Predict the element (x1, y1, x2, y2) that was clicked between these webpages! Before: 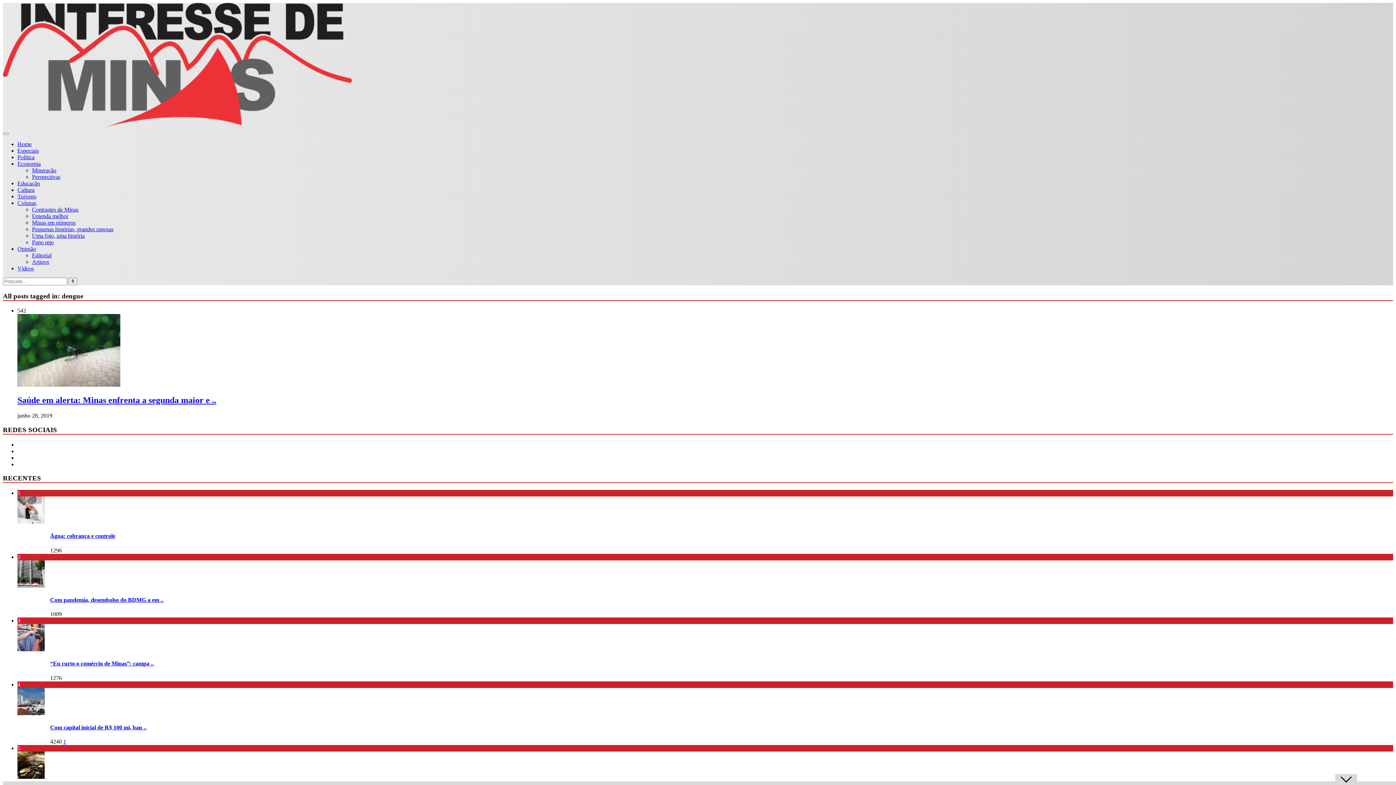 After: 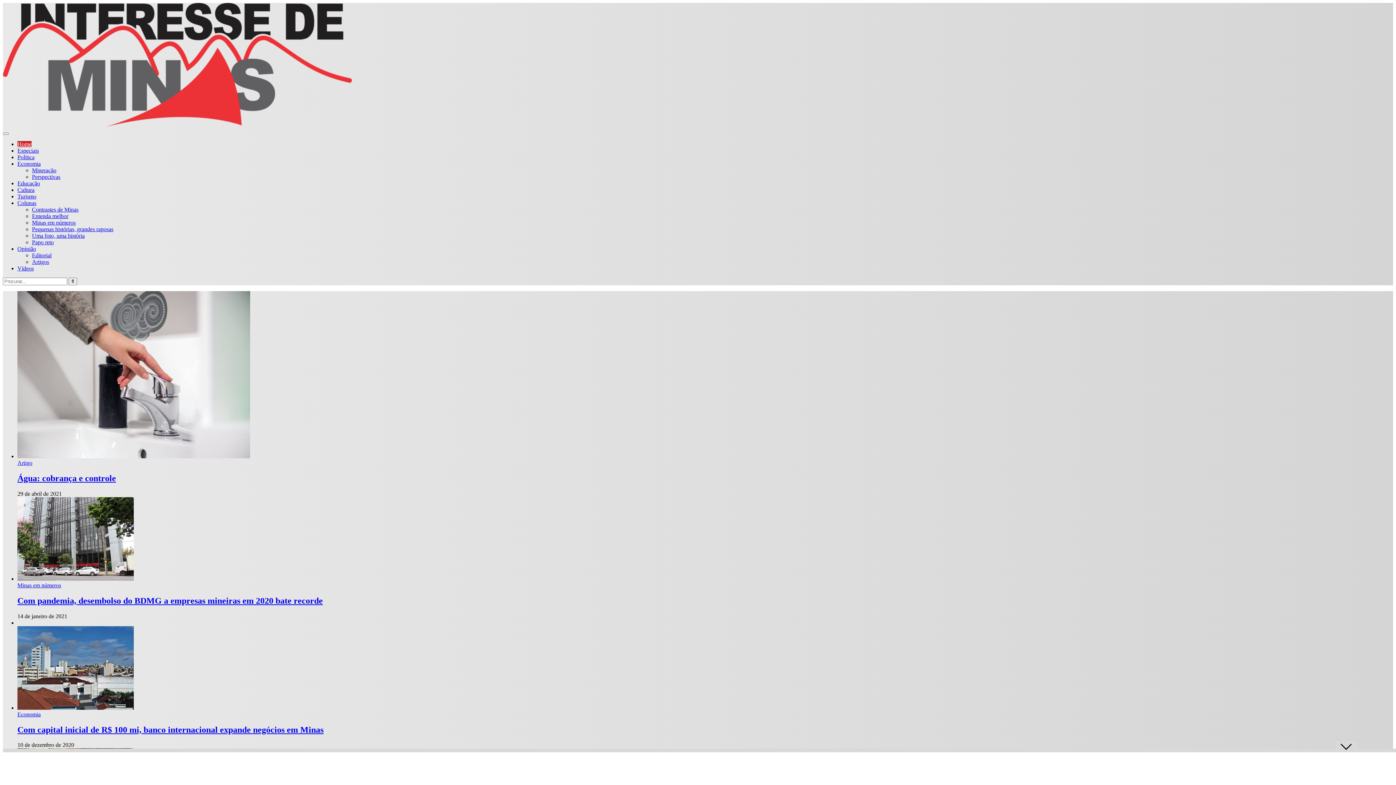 Action: bbox: (2, 122, 352, 128)